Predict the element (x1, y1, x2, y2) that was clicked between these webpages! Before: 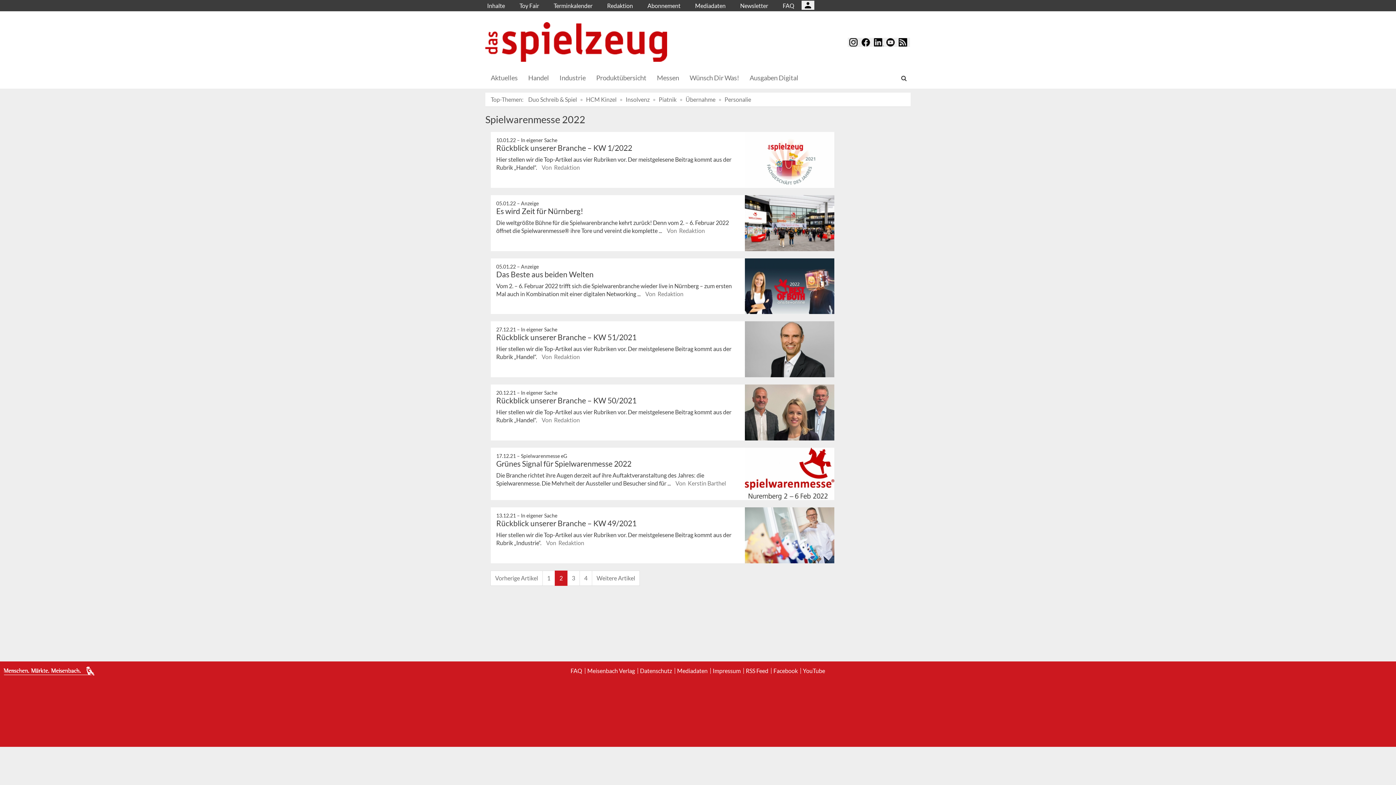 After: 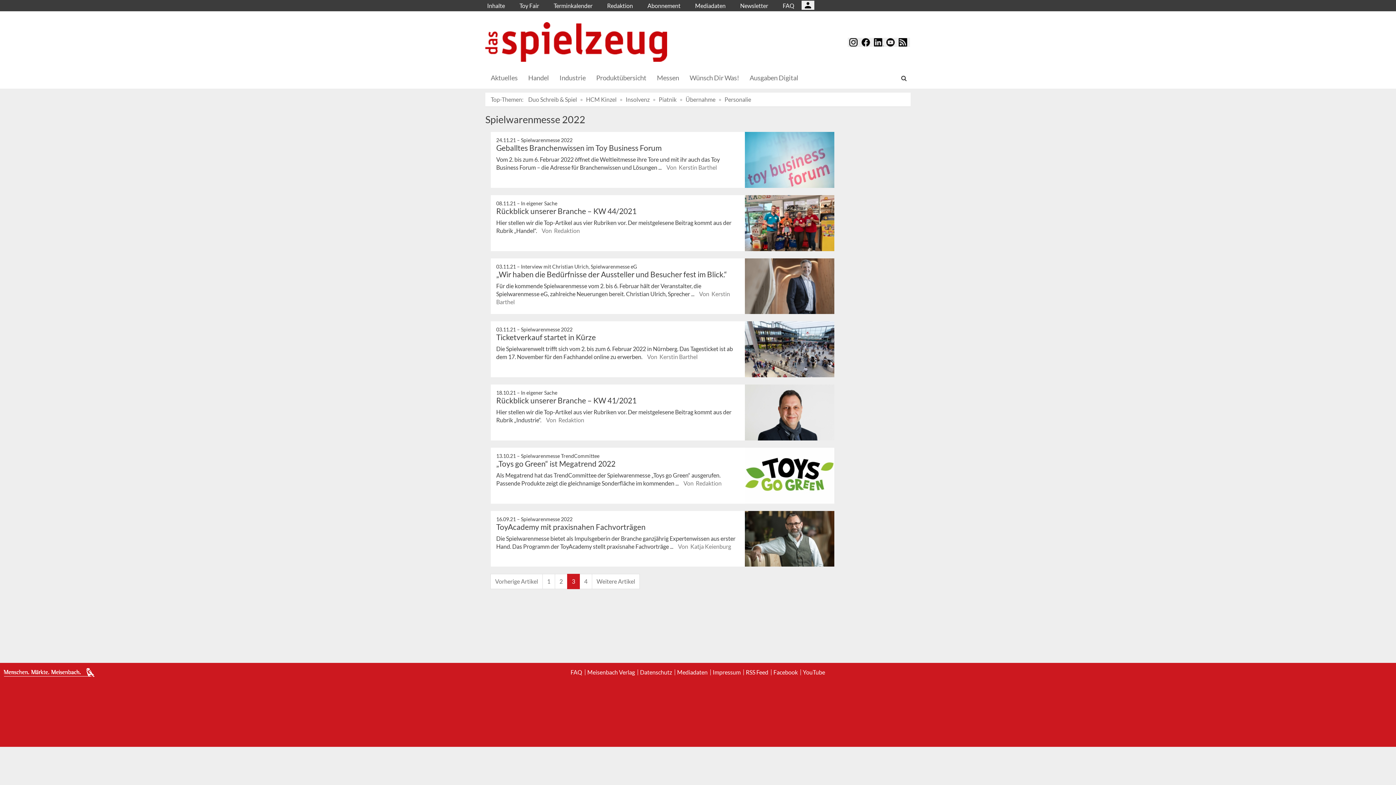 Action: label: Weitere Artikel bbox: (592, 570, 640, 586)